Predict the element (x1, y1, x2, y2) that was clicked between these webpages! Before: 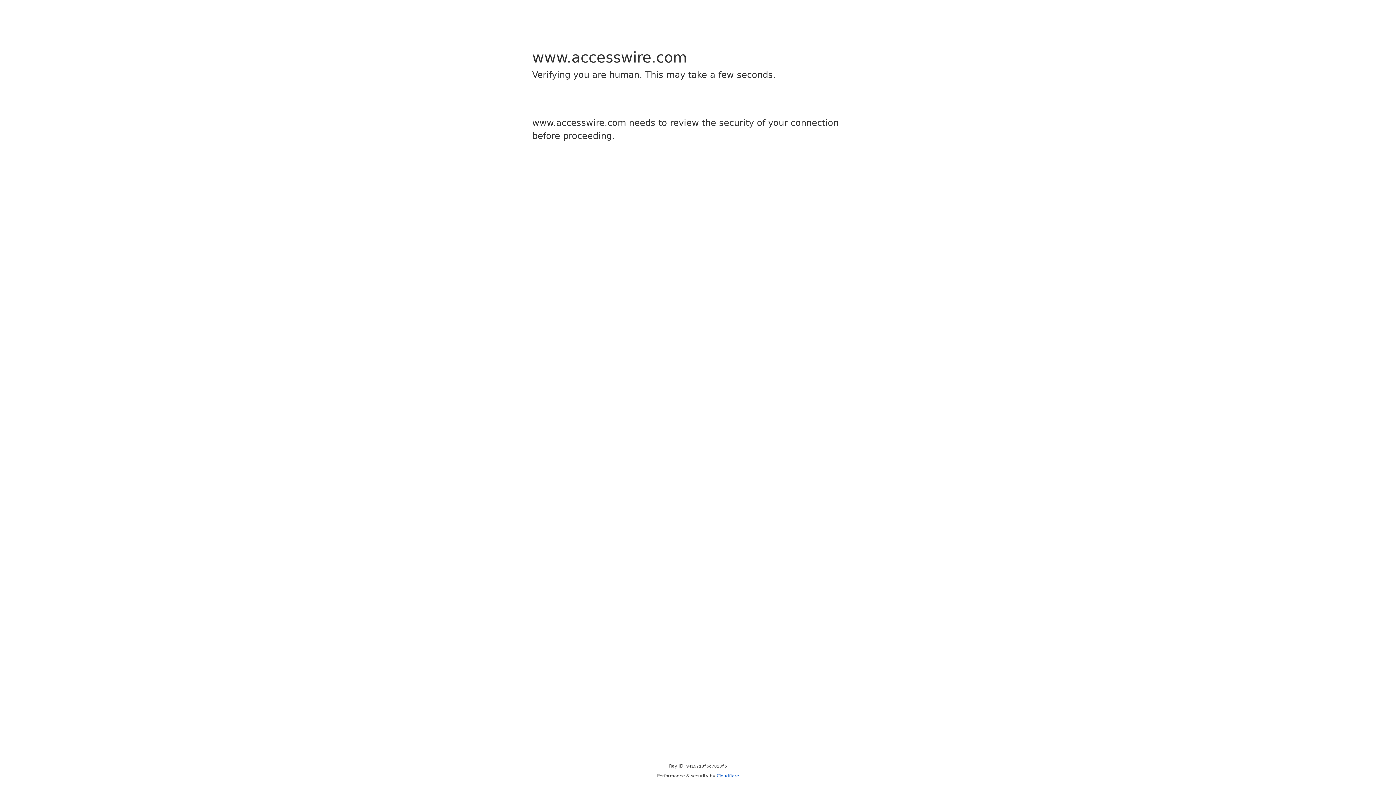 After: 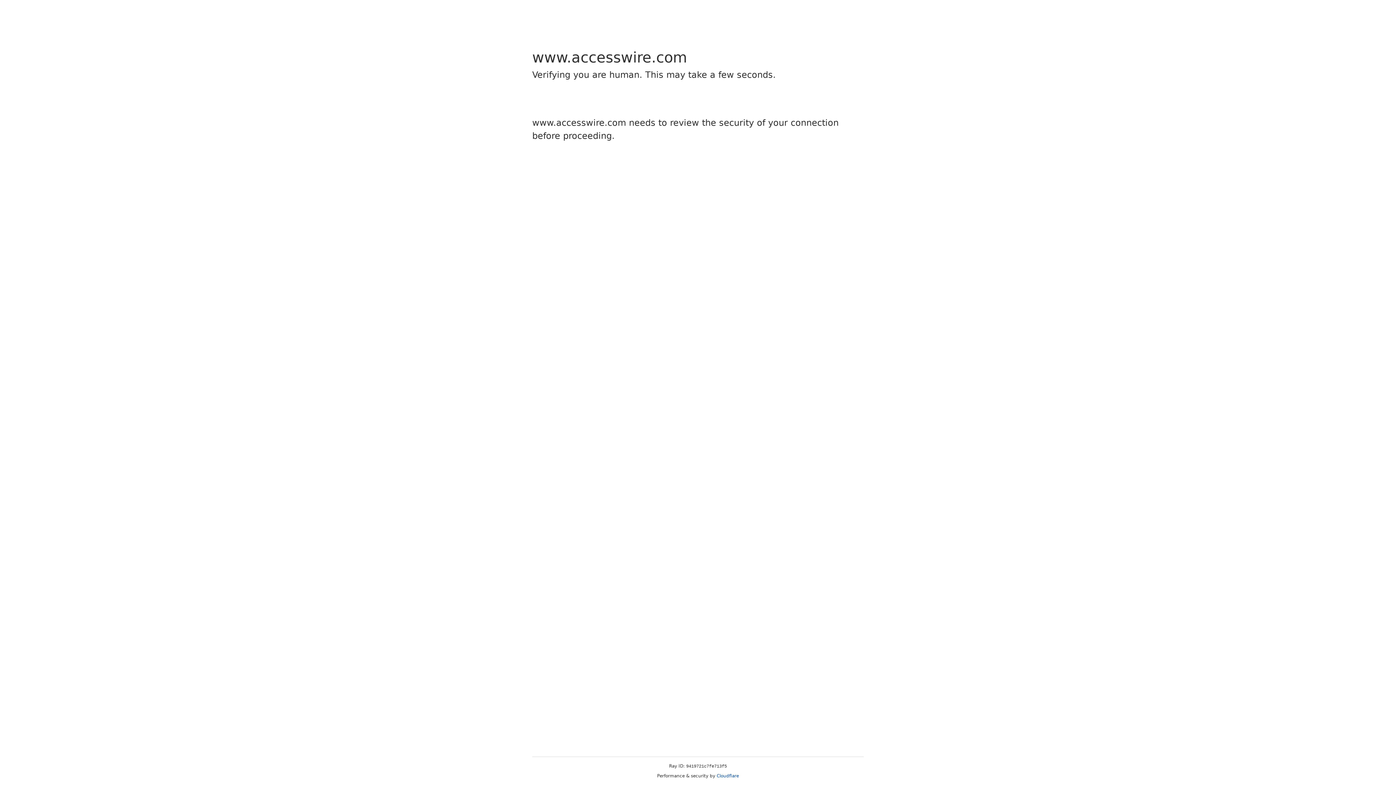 Action: label: Cloudflare bbox: (716, 773, 739, 778)